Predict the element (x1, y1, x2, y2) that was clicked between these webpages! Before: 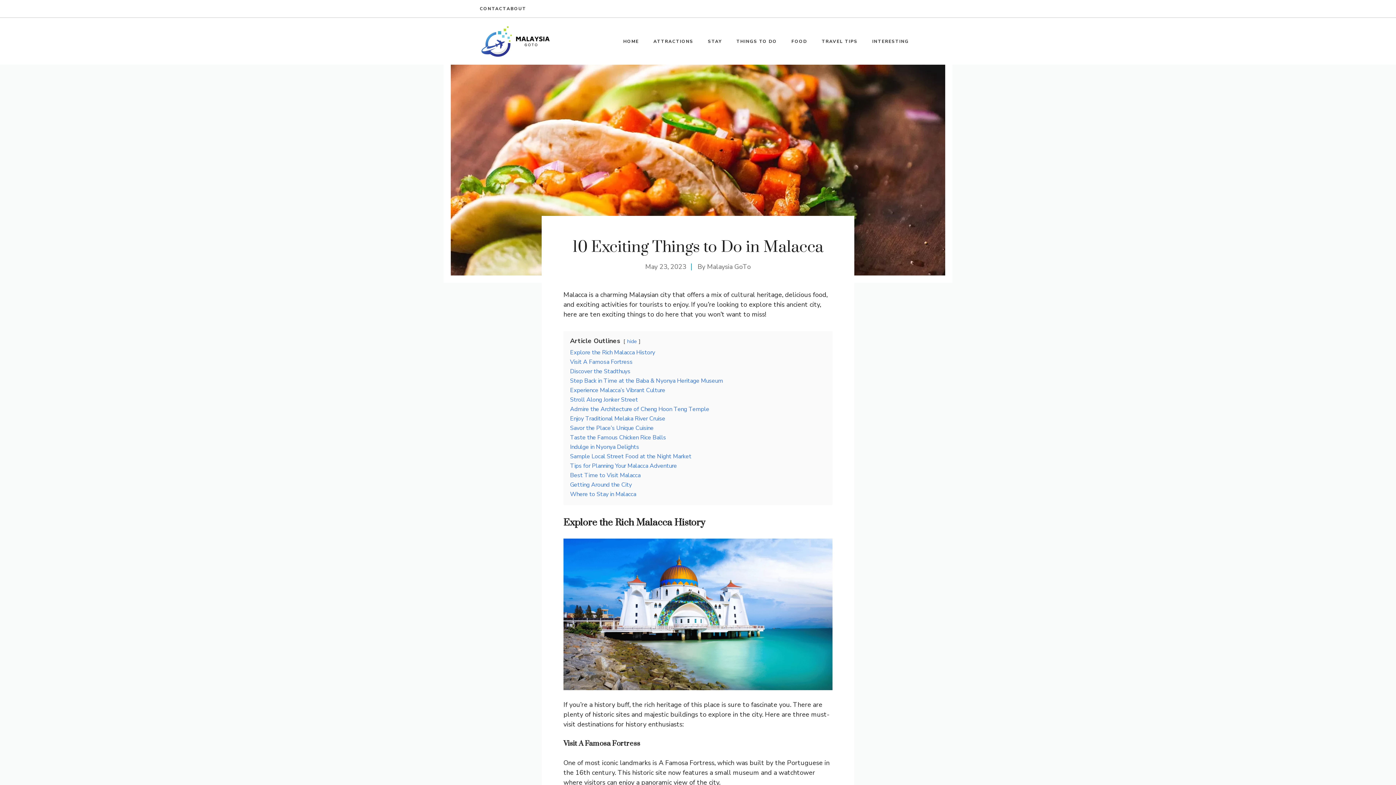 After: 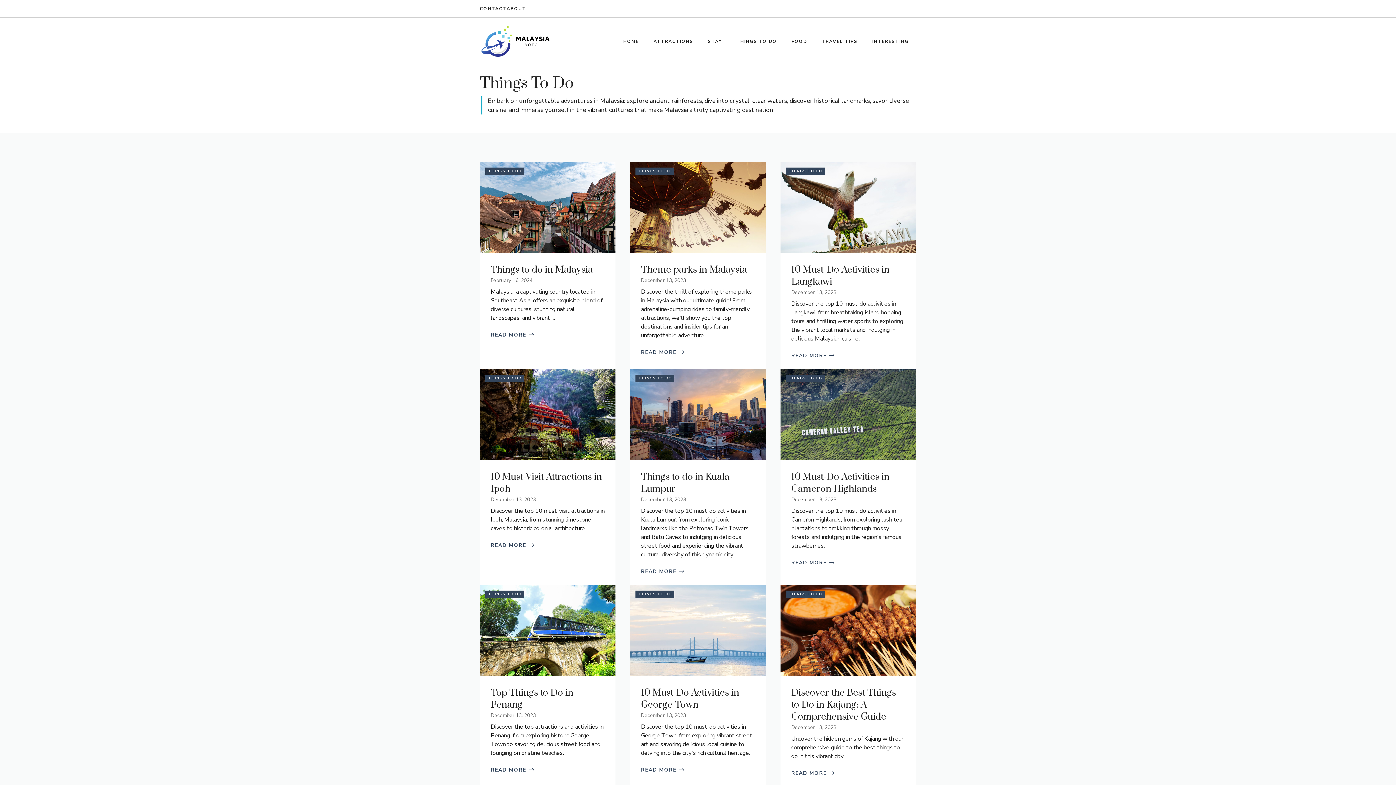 Action: bbox: (729, 30, 784, 52) label: THINGS TO DO